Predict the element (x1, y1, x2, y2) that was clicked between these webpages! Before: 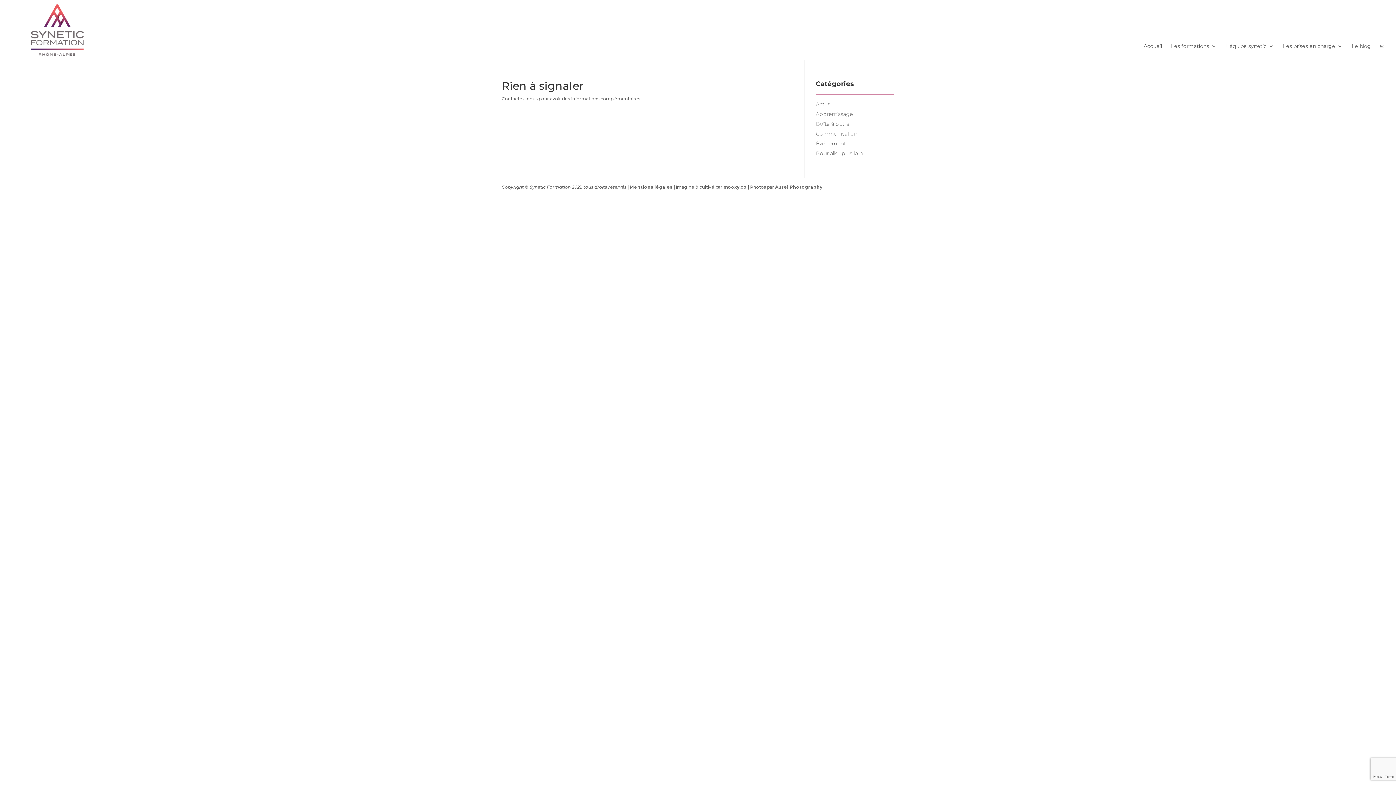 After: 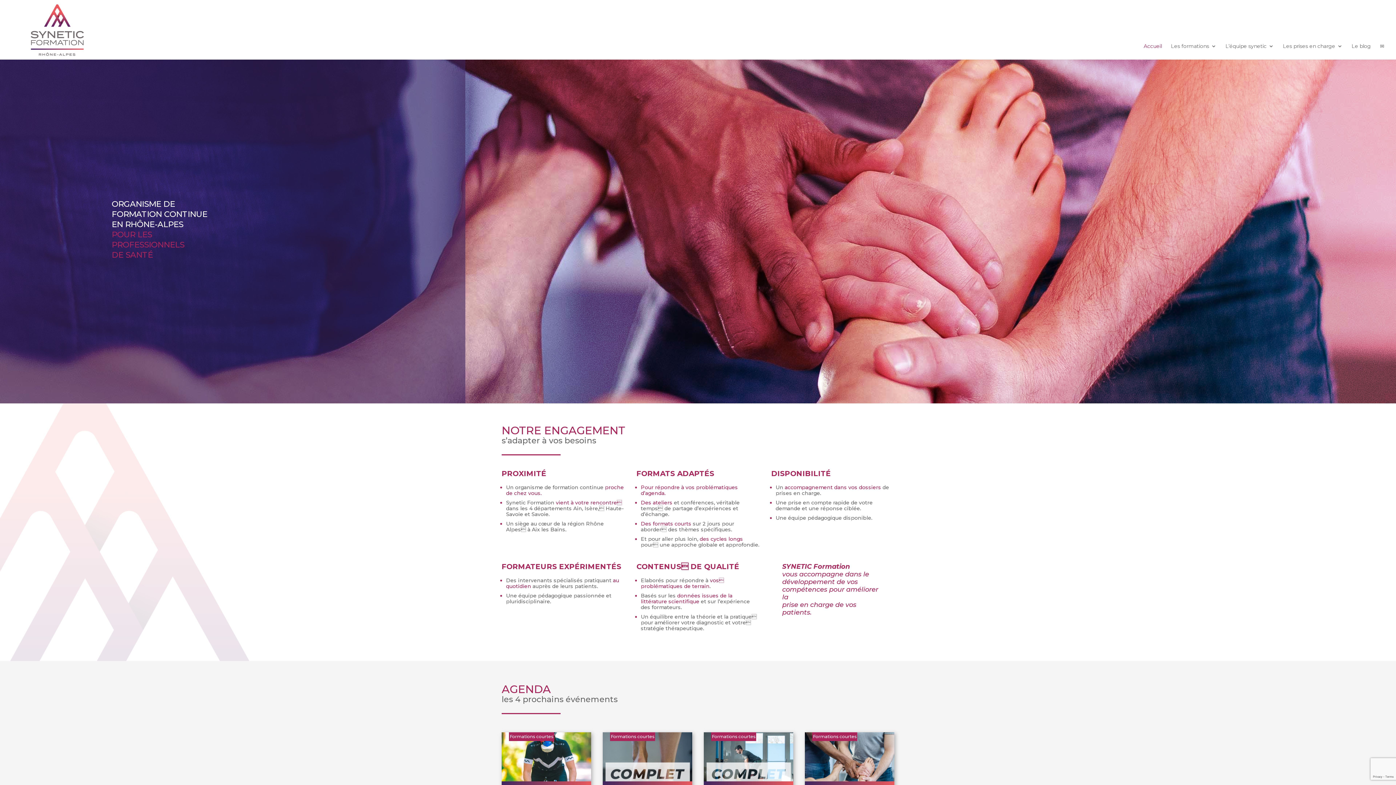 Action: bbox: (1144, 43, 1162, 76) label: Accueil